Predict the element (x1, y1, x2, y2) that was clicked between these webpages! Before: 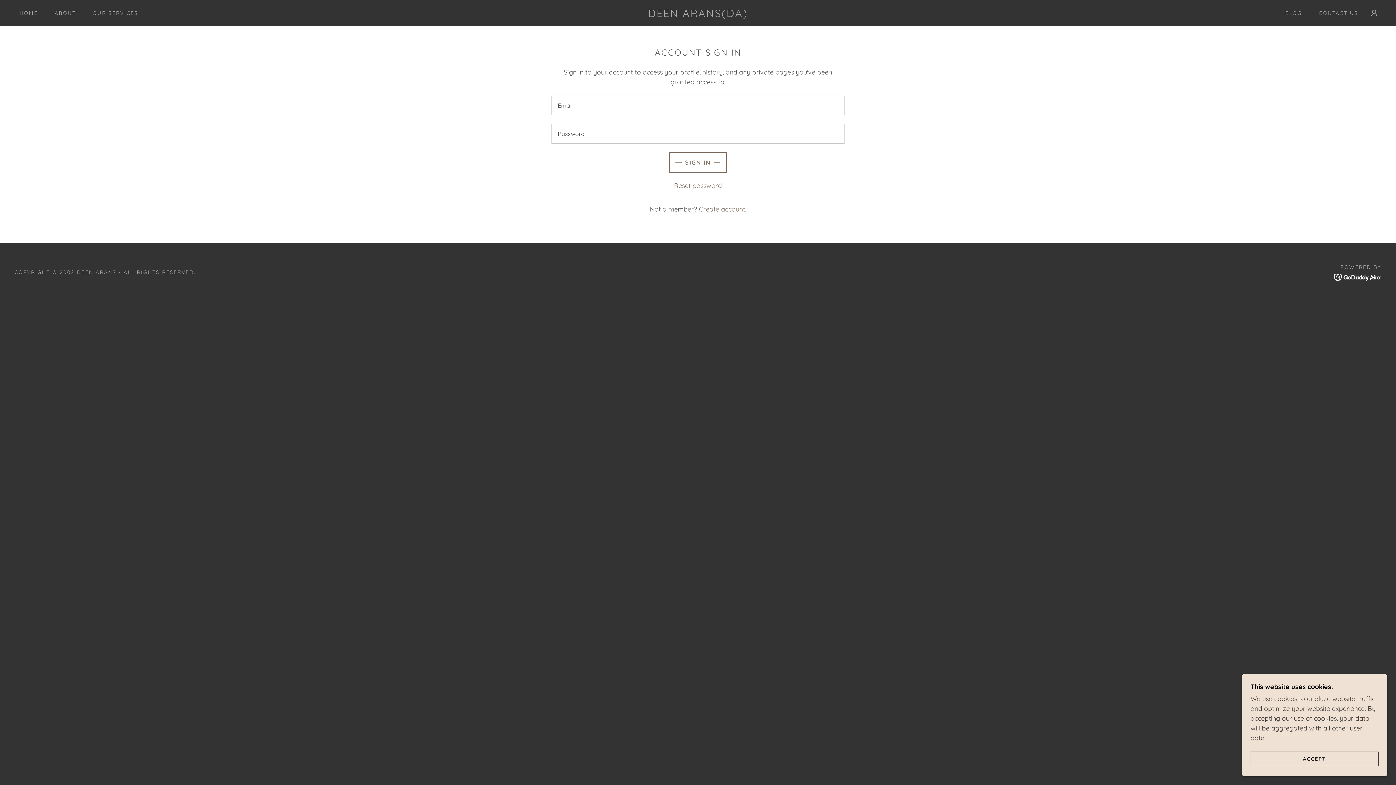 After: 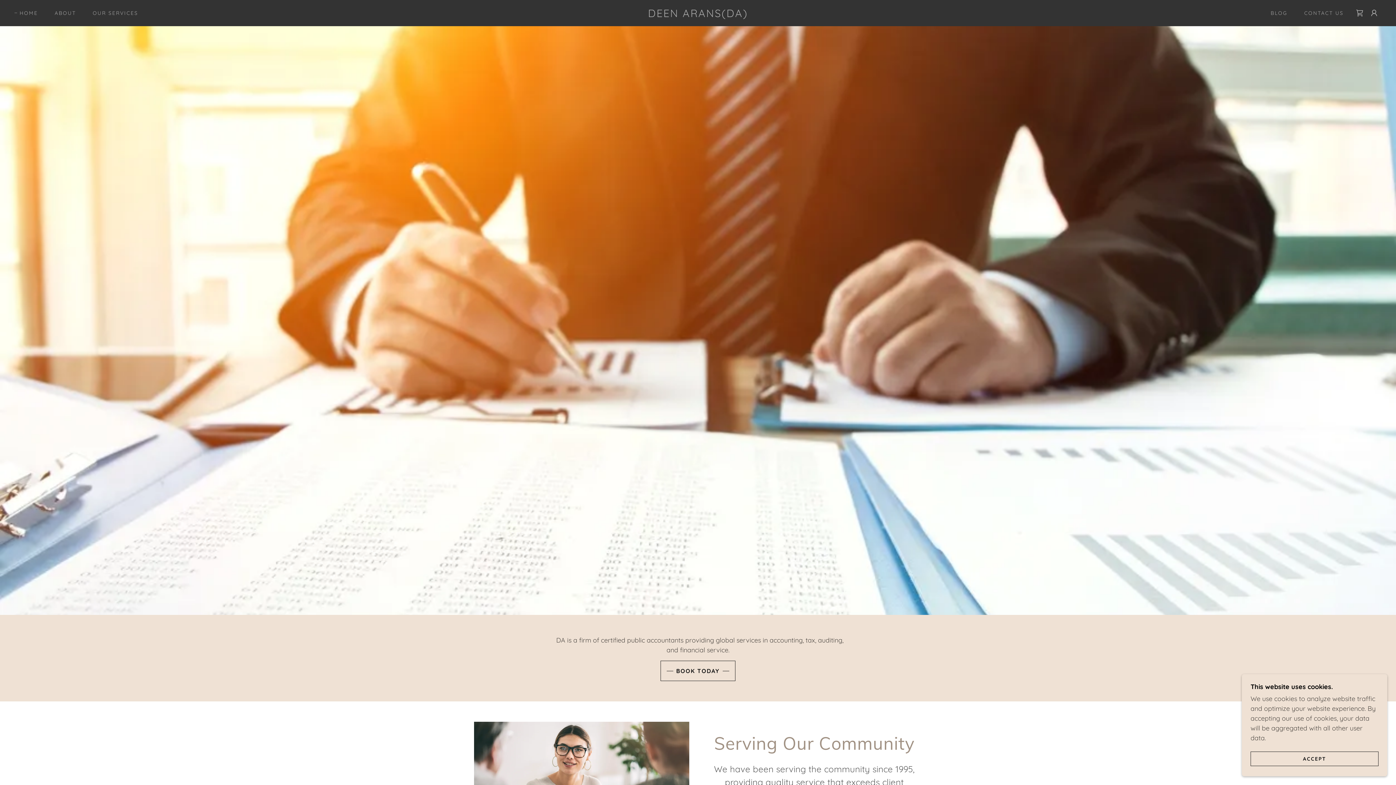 Action: label: DEEN ARANS(DA) bbox: (470, 10, 926, 18)